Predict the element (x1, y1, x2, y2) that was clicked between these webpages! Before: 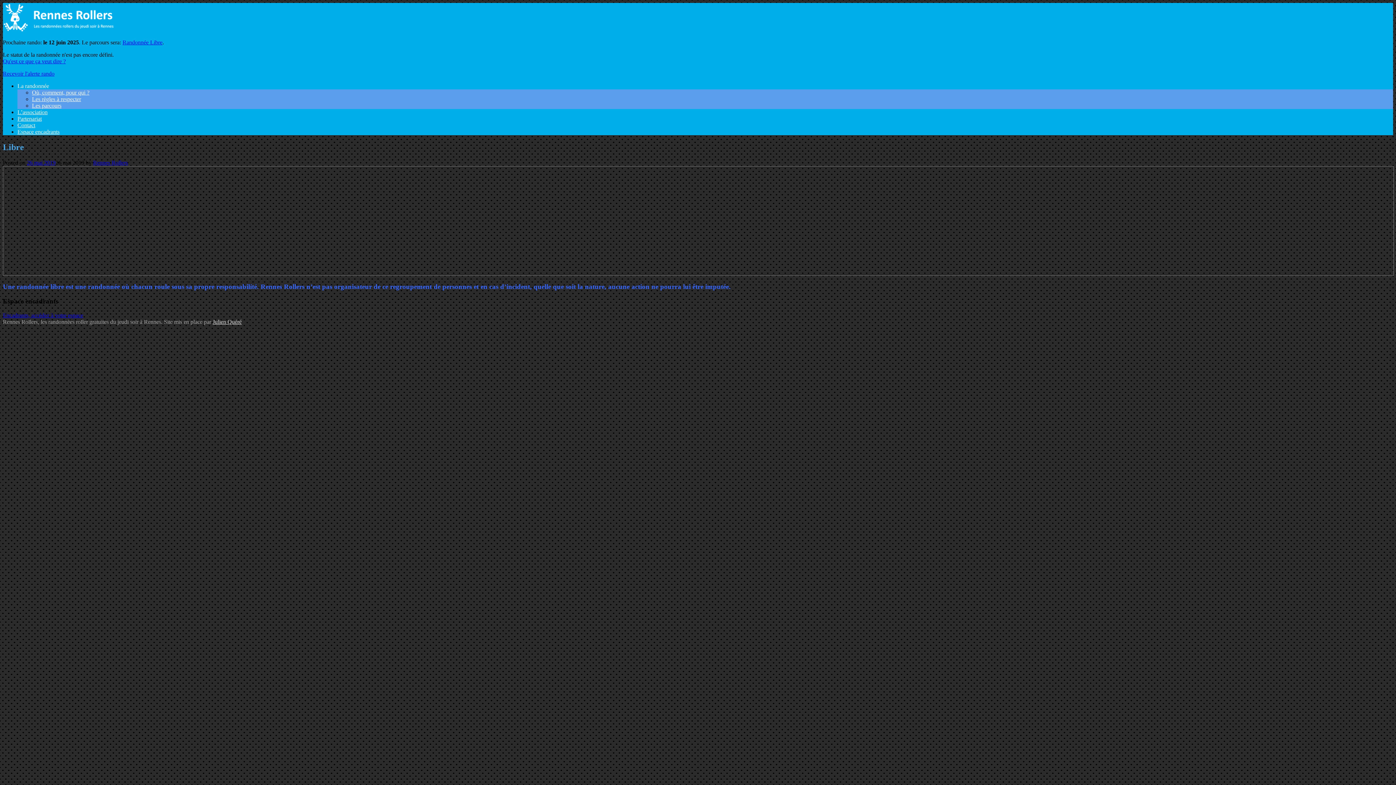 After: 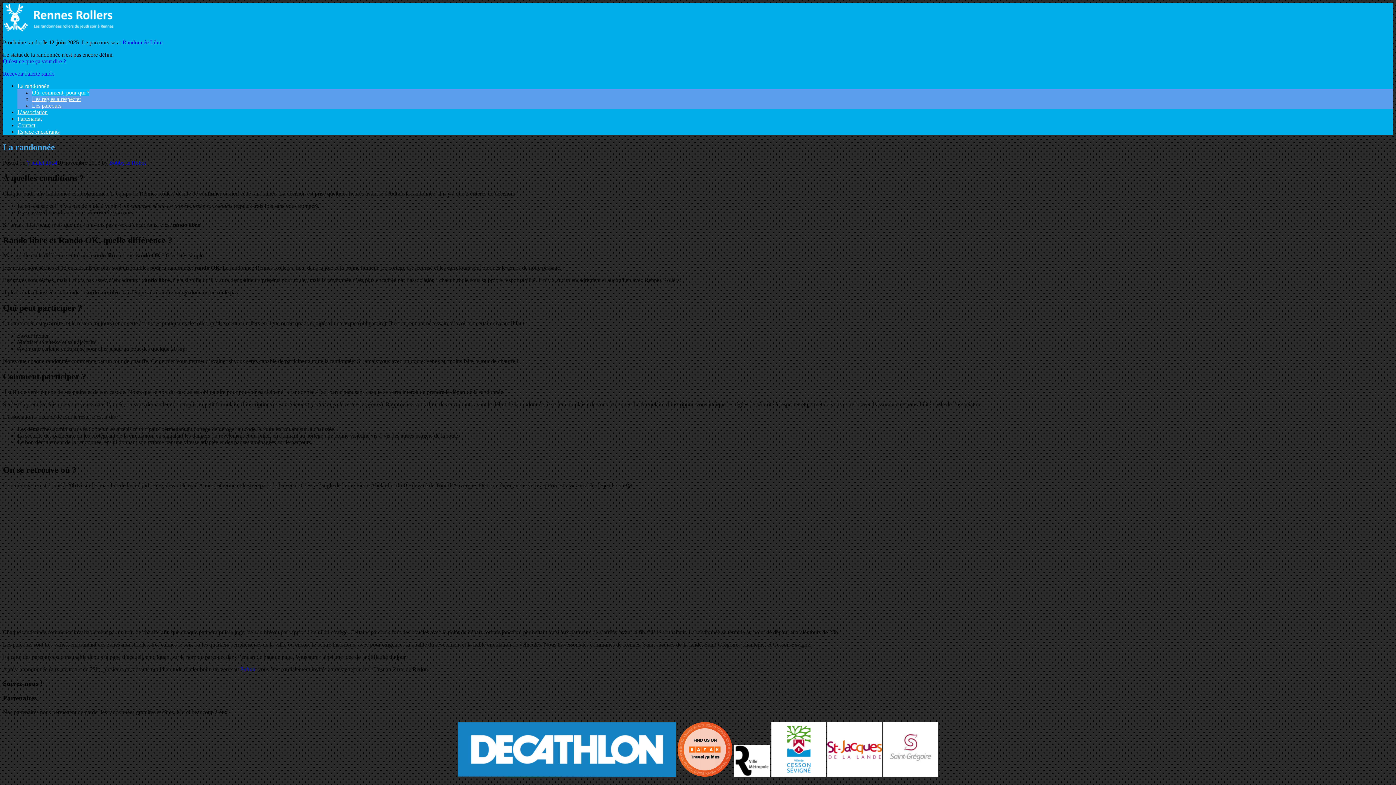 Action: label: Où, comment, pour qui ? bbox: (32, 89, 89, 95)